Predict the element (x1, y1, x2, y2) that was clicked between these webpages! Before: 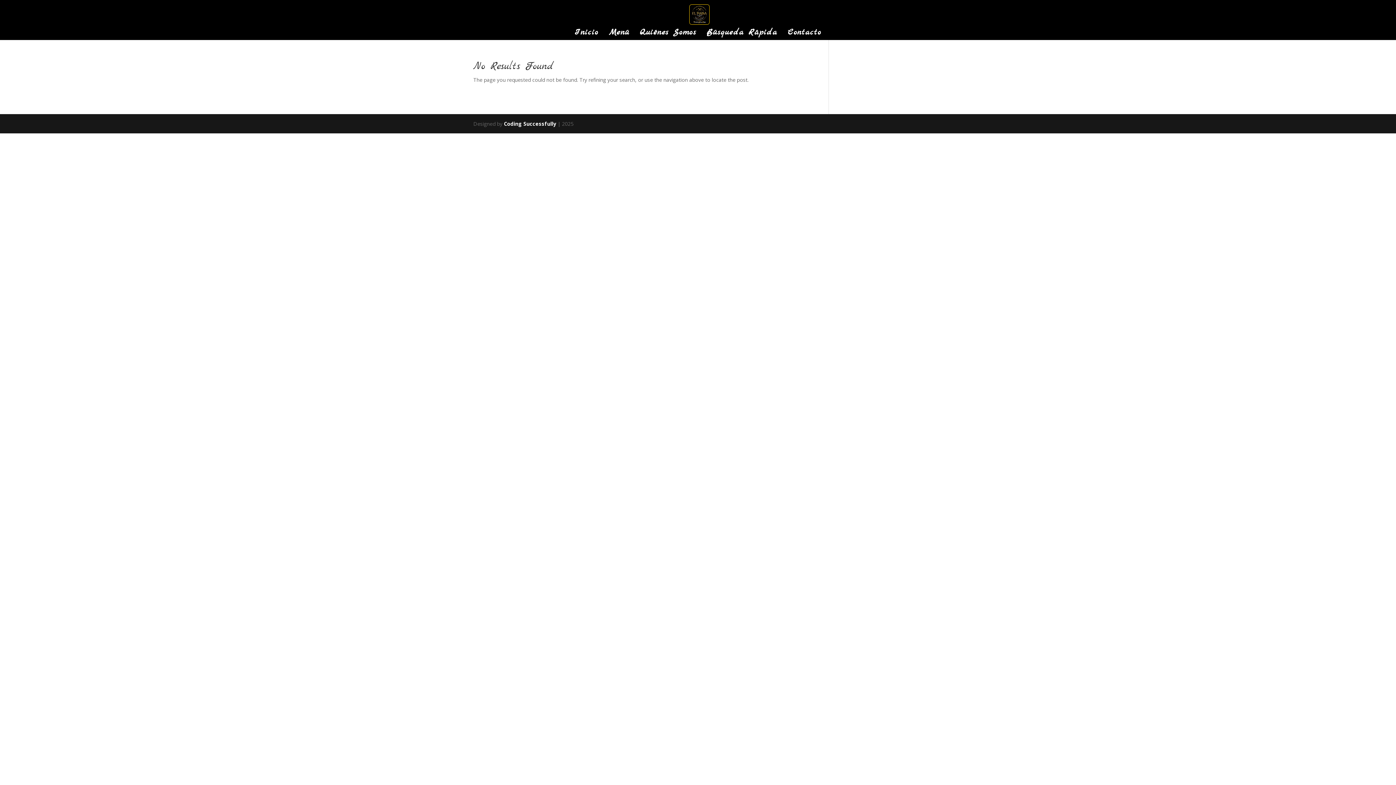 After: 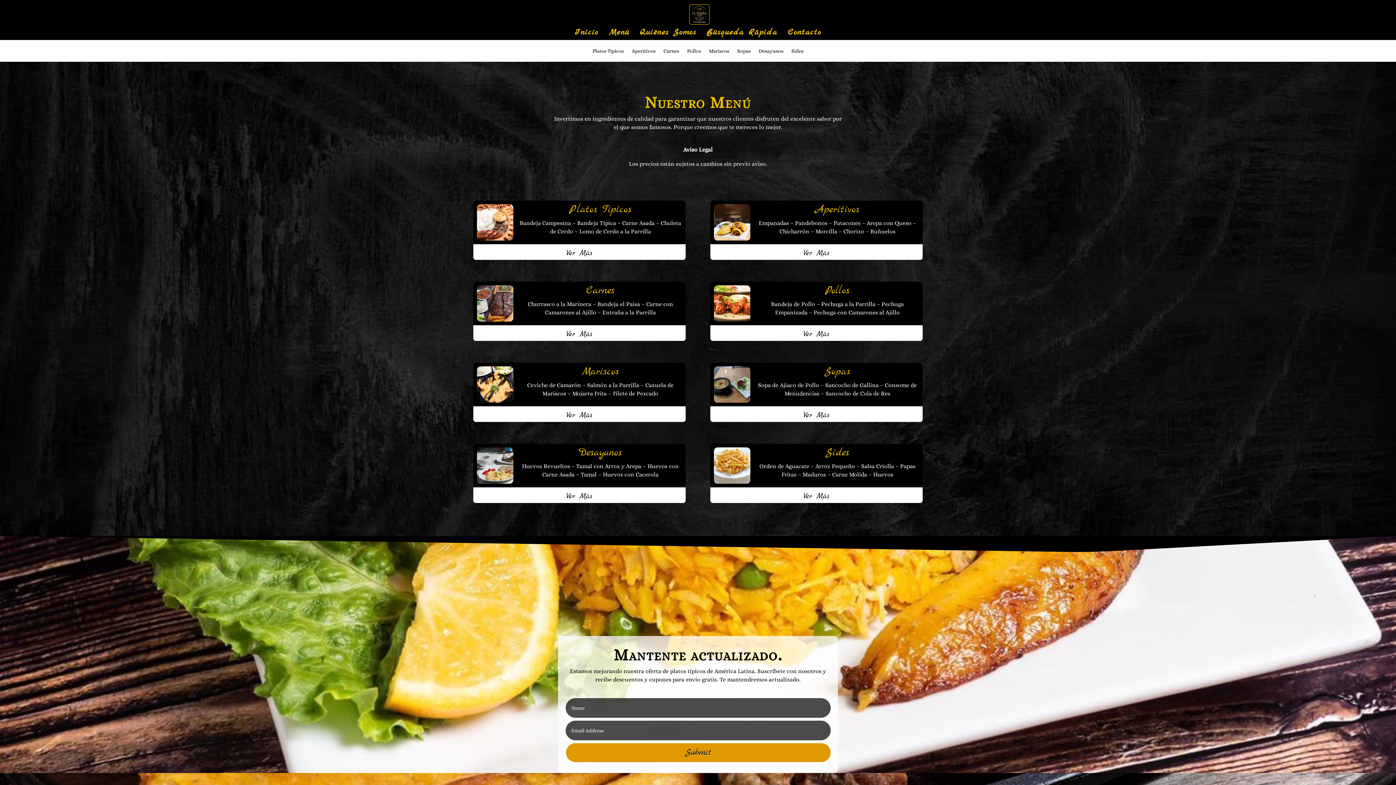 Action: bbox: (609, 29, 629, 40) label: Menú